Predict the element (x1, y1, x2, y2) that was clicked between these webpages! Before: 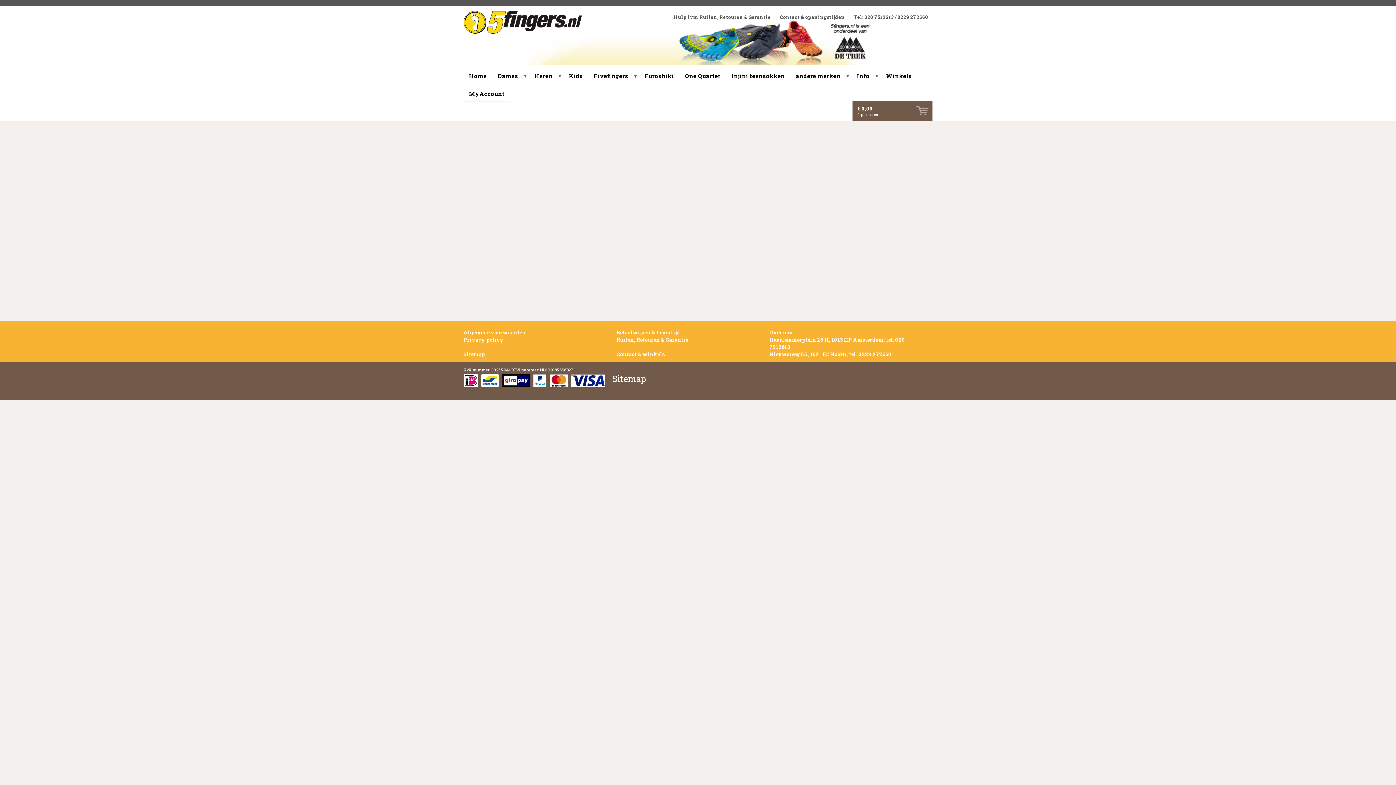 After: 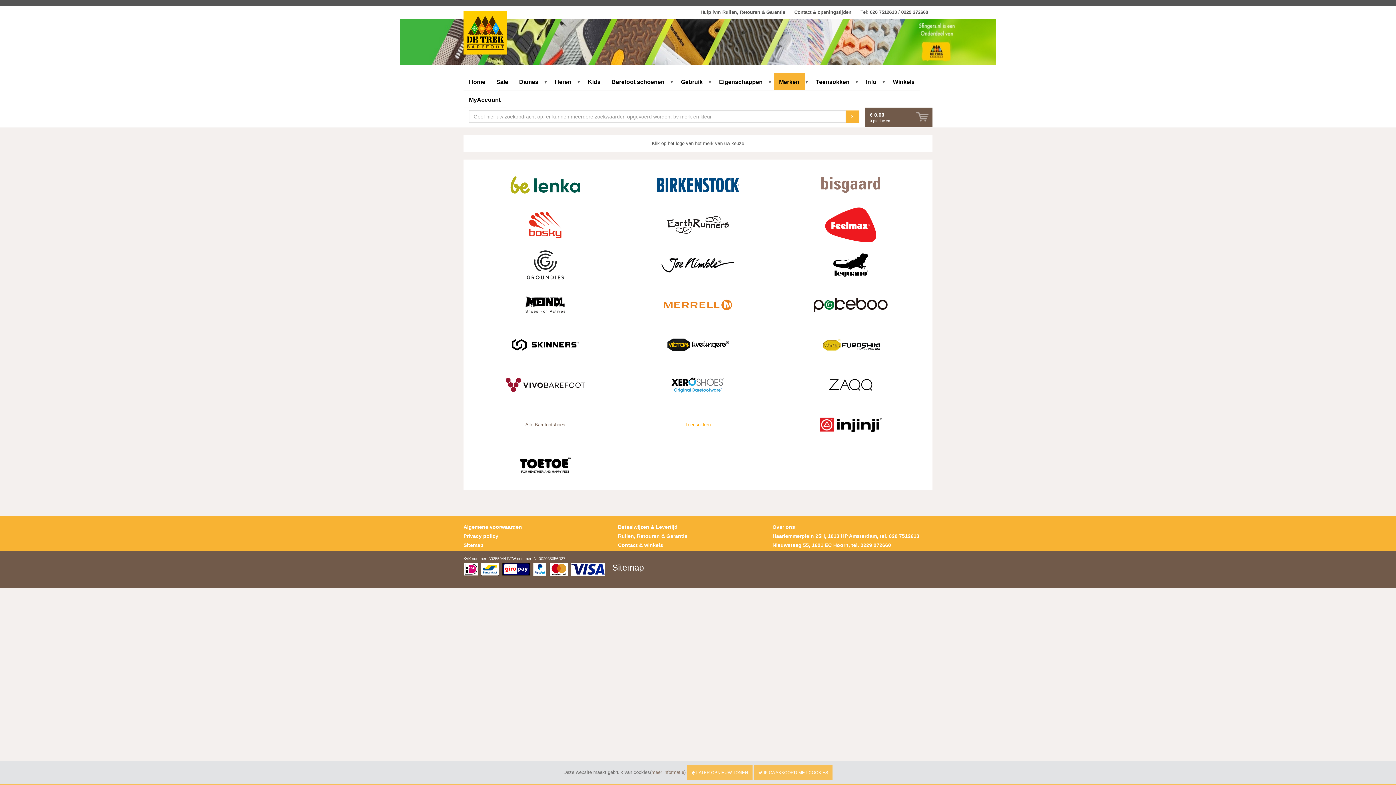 Action: label: andere merken bbox: (790, 66, 846, 83)